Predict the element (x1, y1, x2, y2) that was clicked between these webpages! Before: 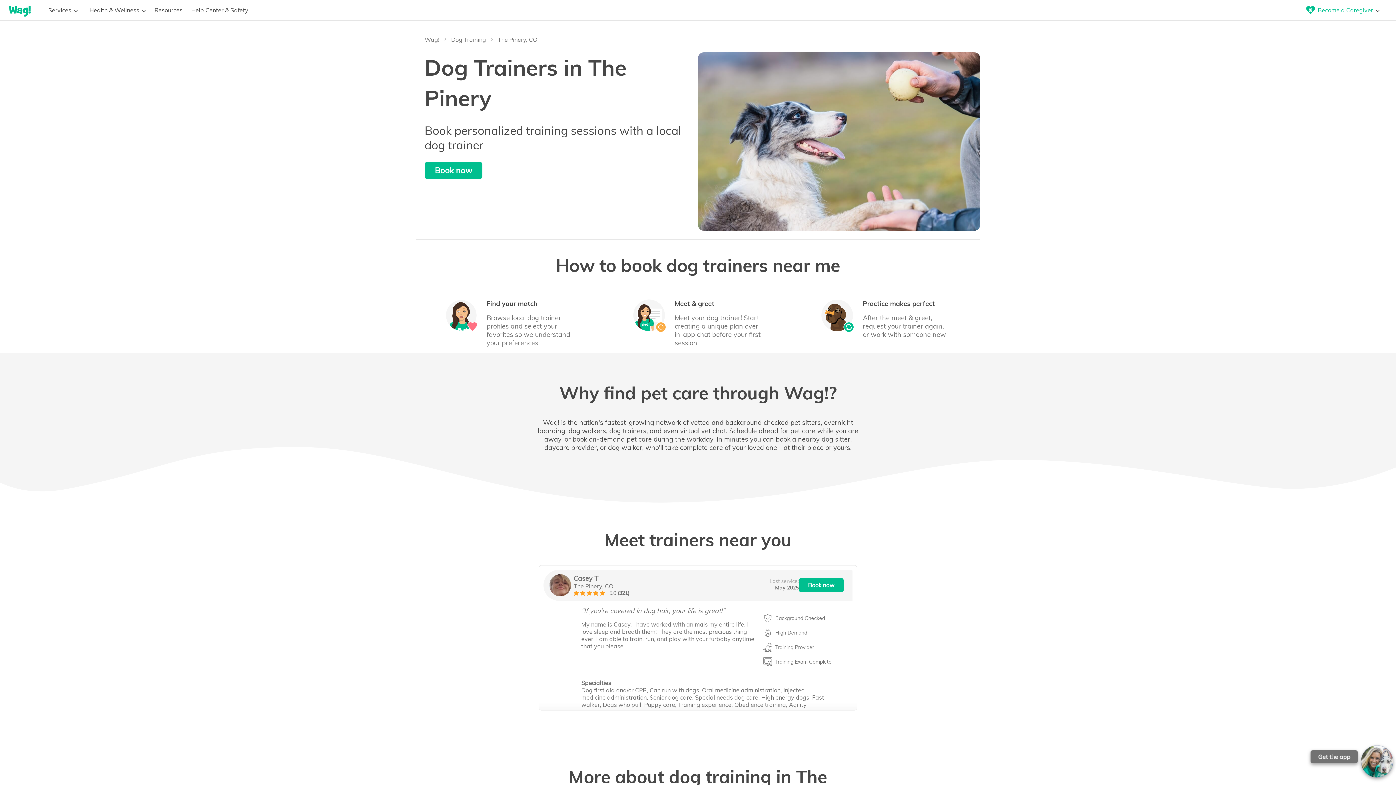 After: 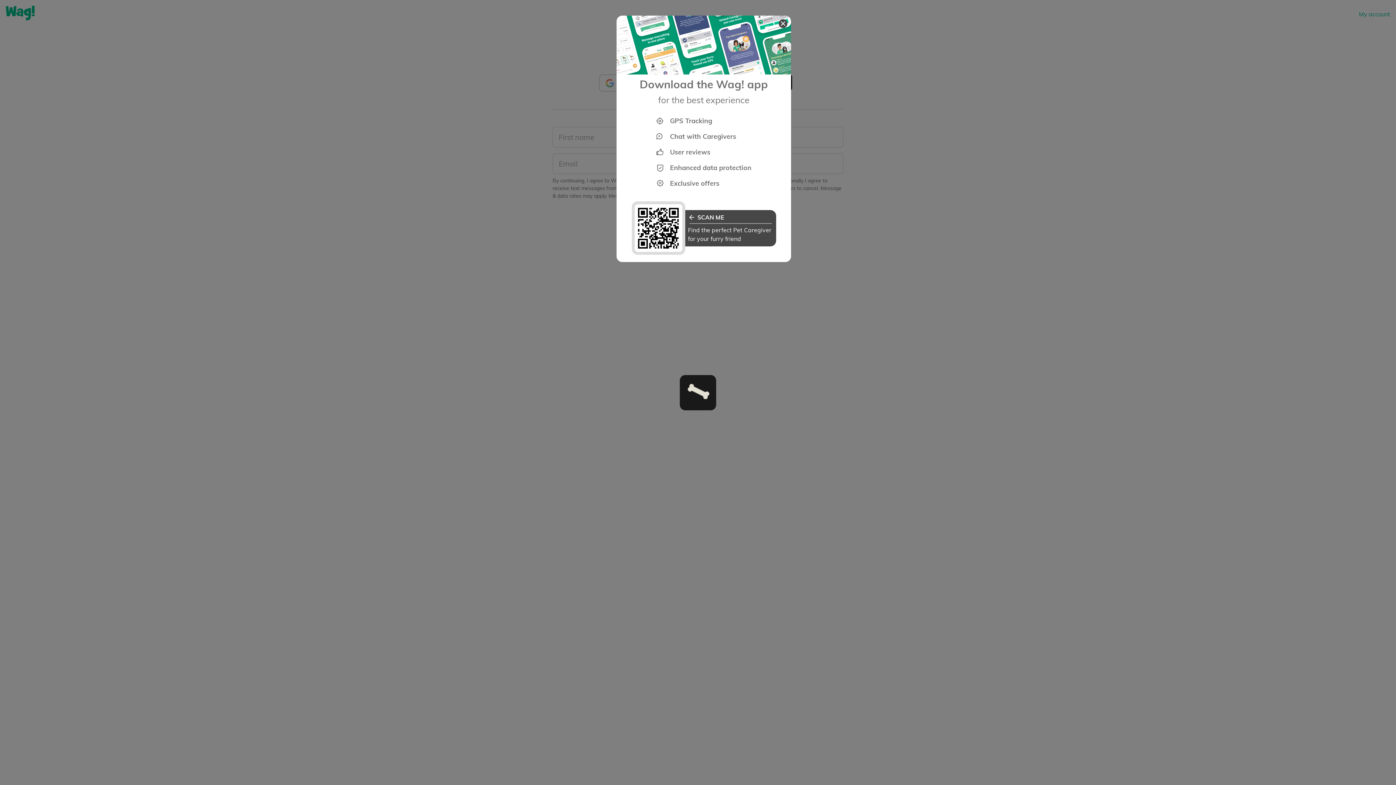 Action: label: Book now bbox: (424, 161, 482, 179)